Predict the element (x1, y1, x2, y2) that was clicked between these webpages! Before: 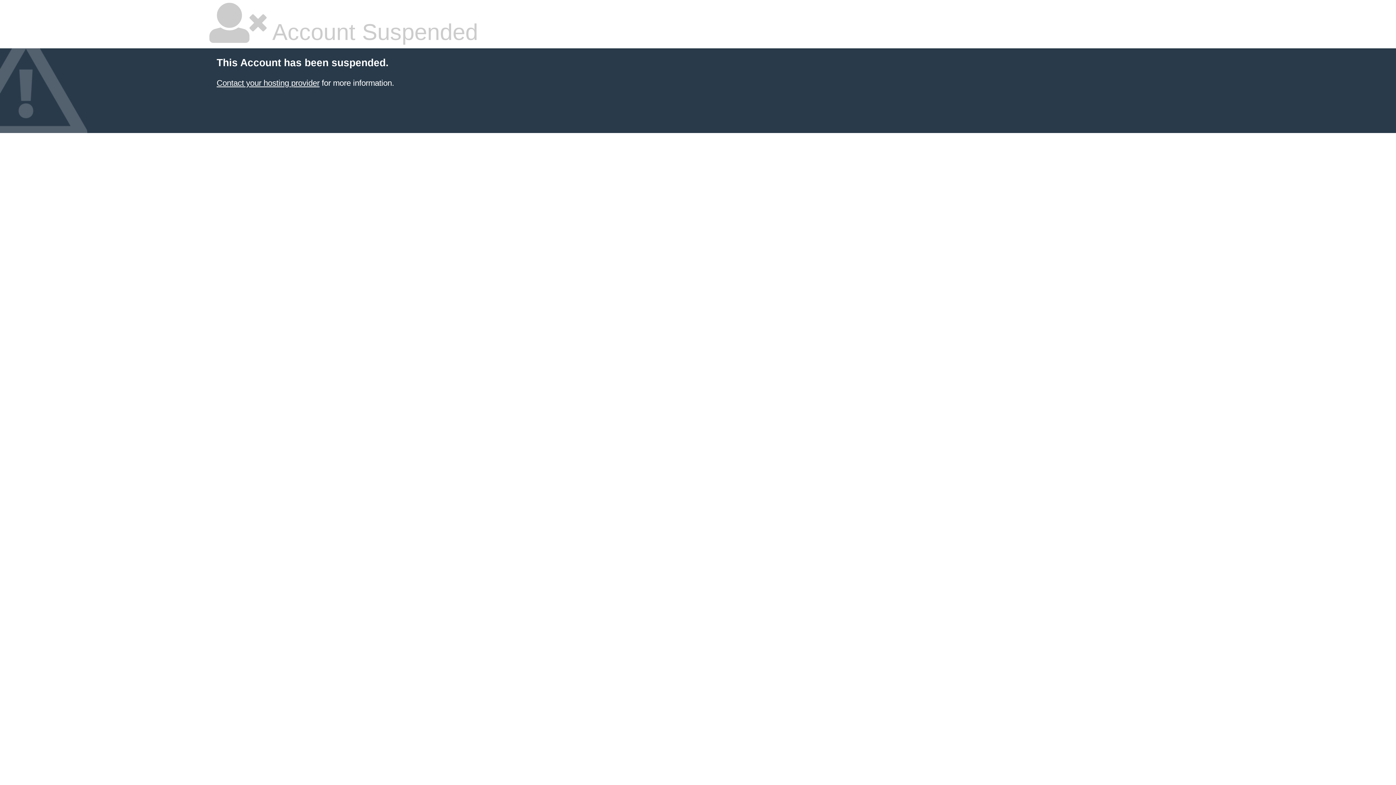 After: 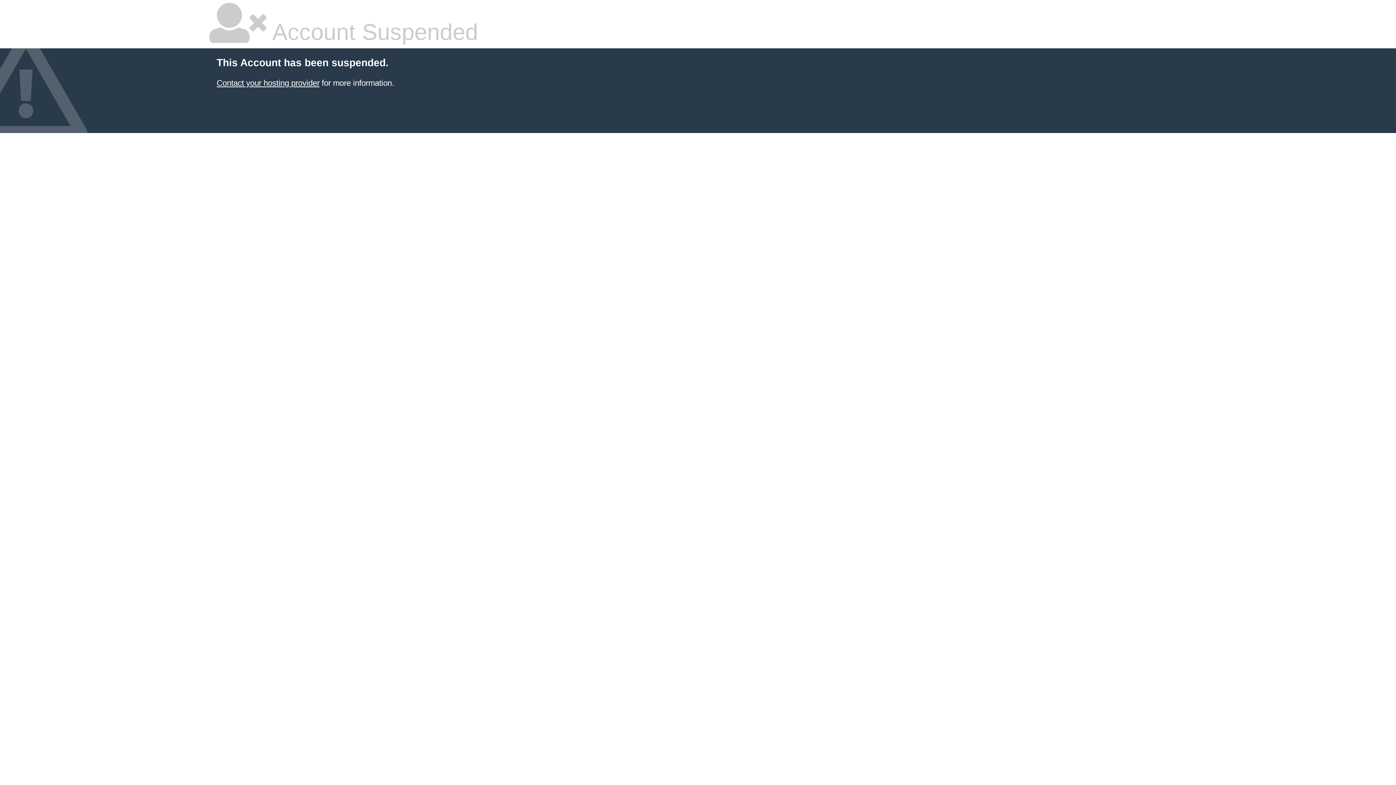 Action: bbox: (216, 78, 319, 87) label: Contact your hosting provider